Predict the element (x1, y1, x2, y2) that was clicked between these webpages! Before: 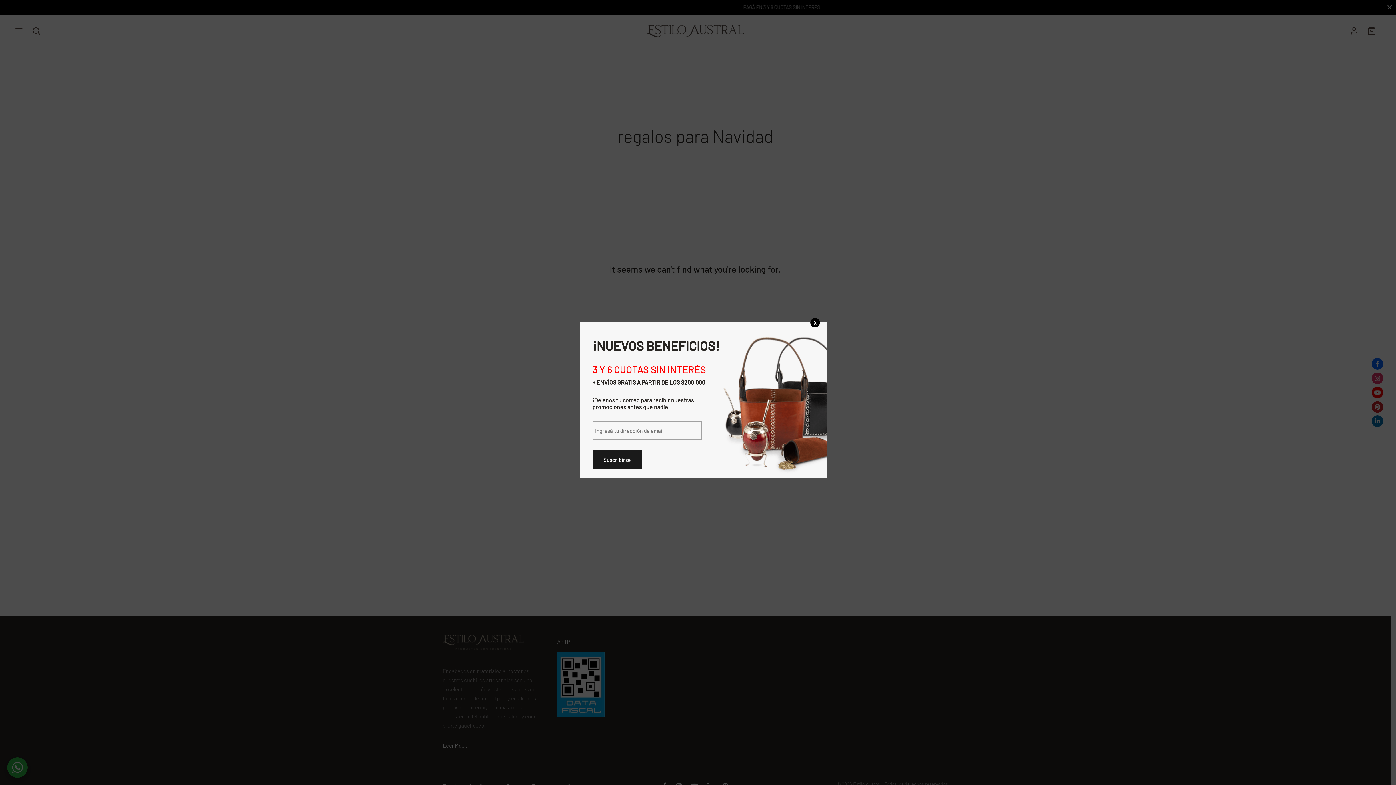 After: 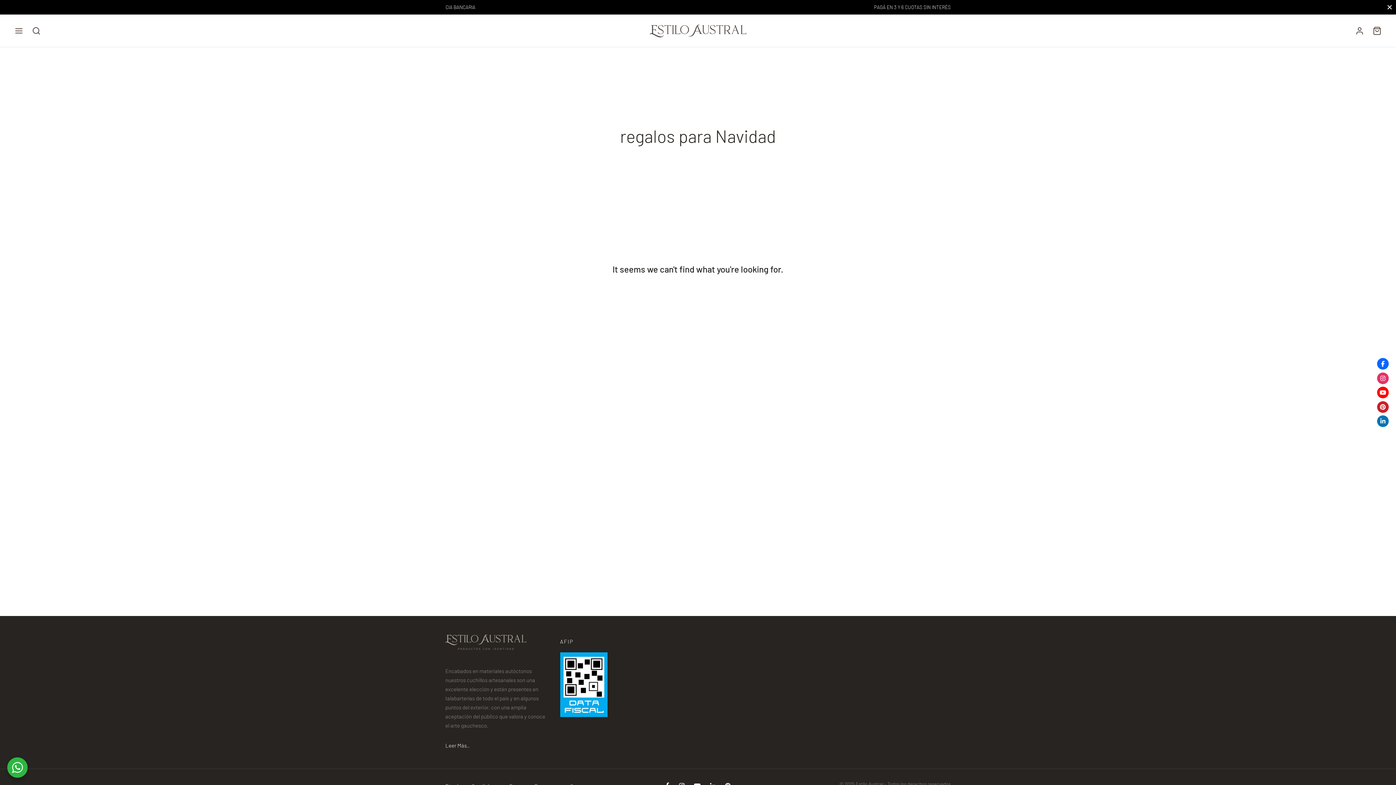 Action: label: Cerrar bbox: (810, 318, 820, 327)